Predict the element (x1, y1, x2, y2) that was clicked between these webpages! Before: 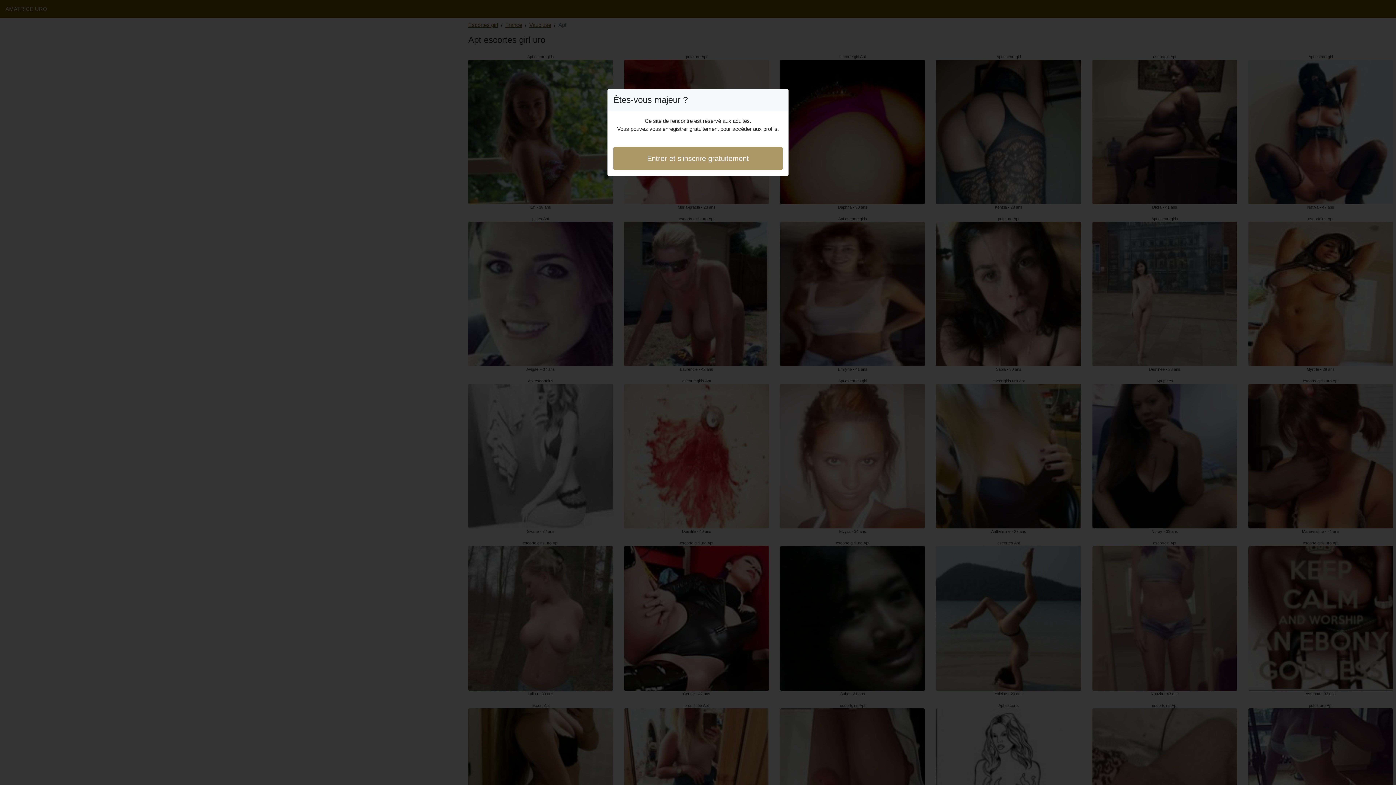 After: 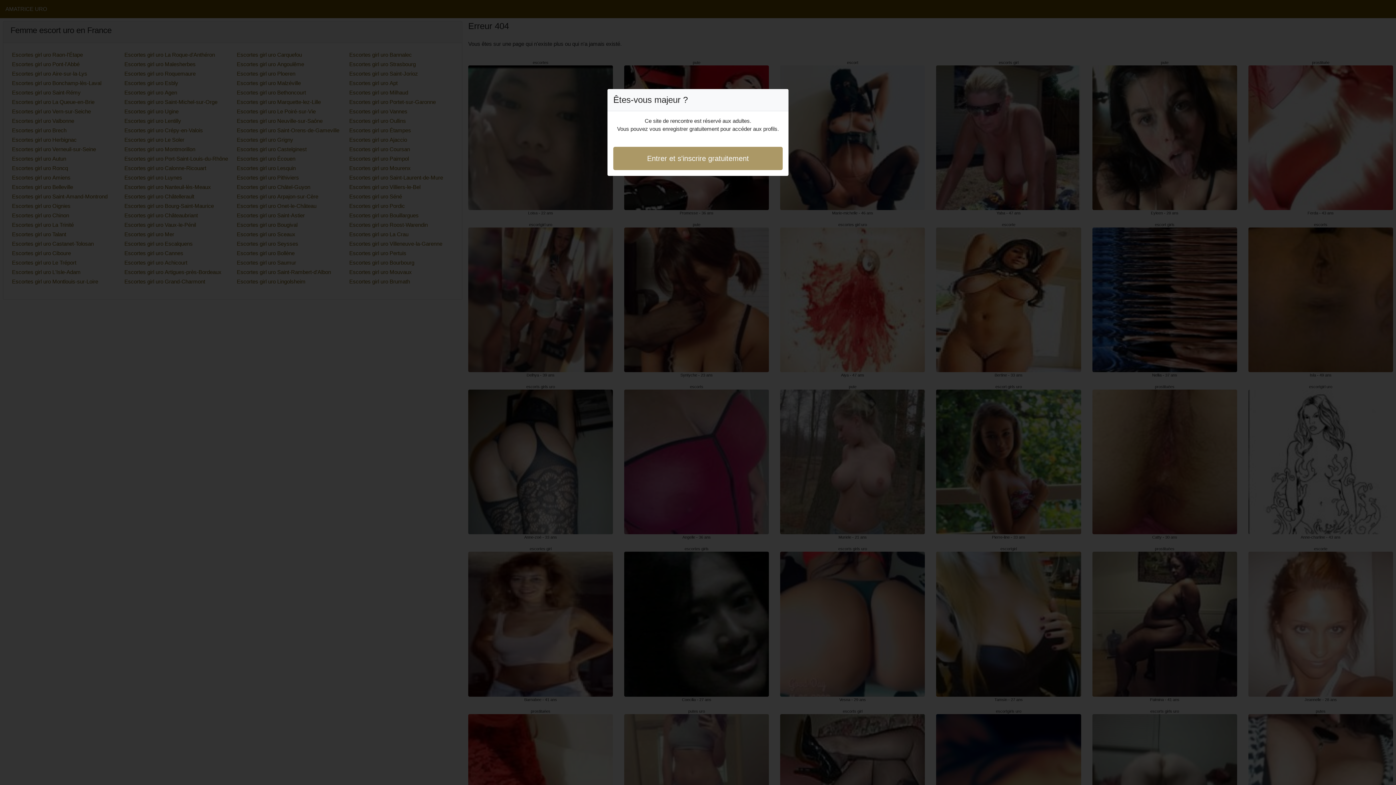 Action: bbox: (613, 146, 782, 170) label: Entrer et s'inscrire gratuitement